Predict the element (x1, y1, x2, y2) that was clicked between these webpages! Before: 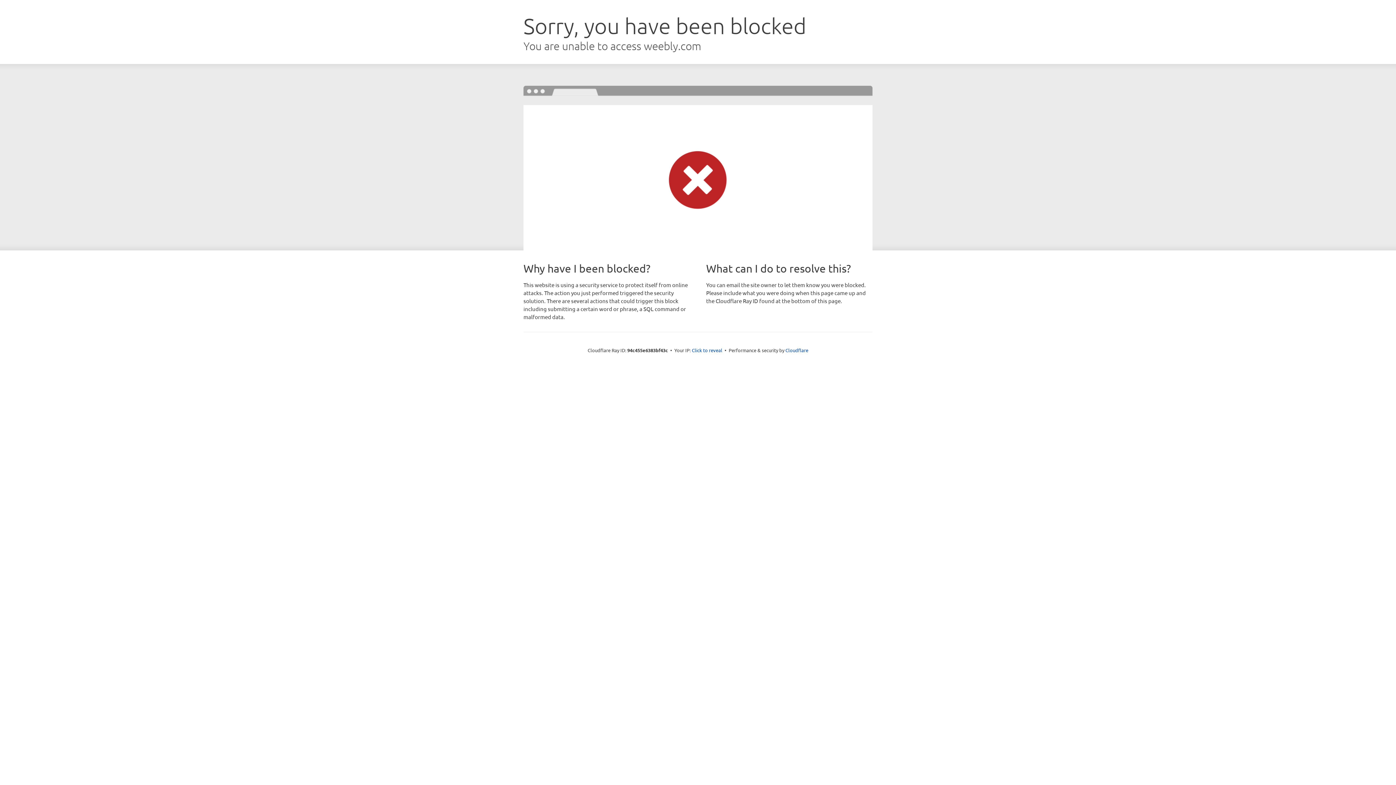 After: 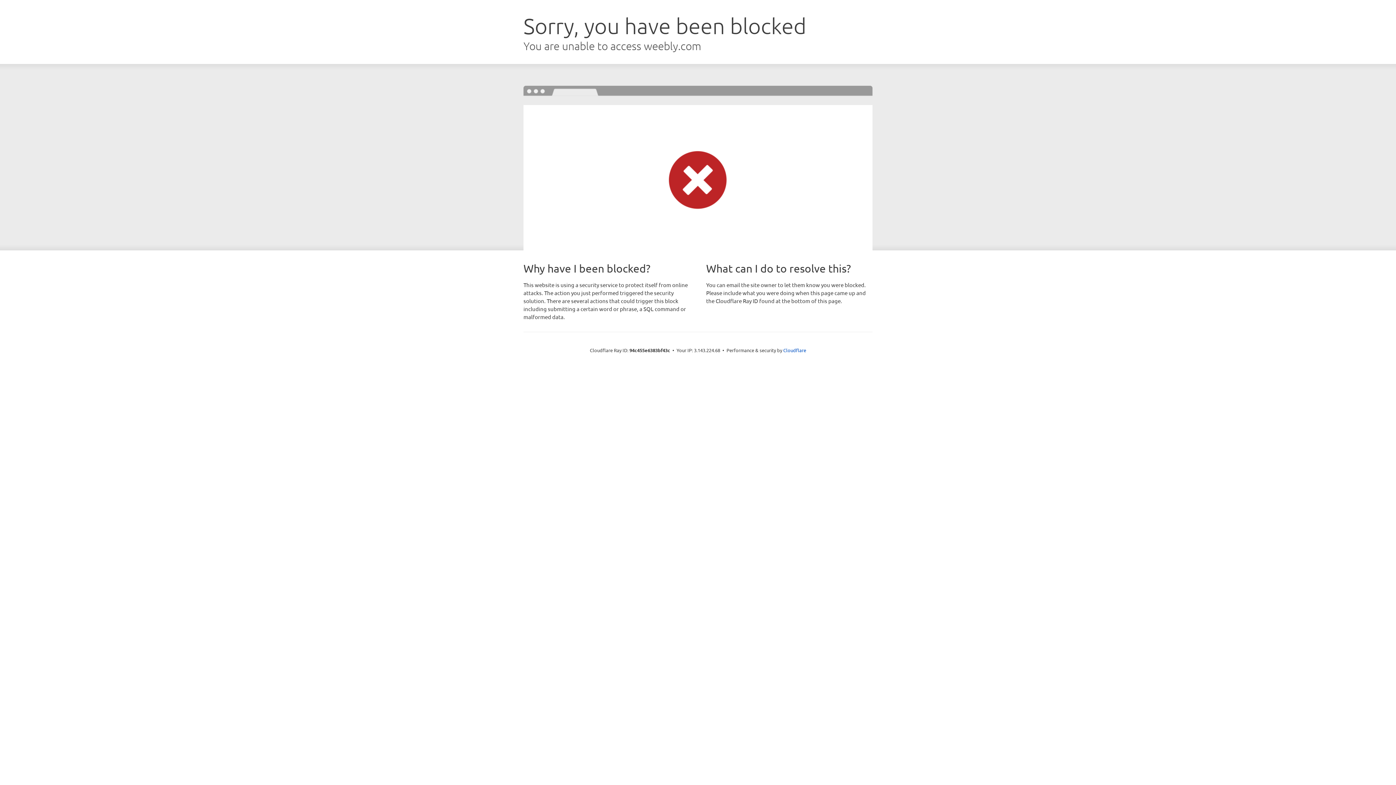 Action: label: Click to reveal bbox: (692, 346, 722, 353)